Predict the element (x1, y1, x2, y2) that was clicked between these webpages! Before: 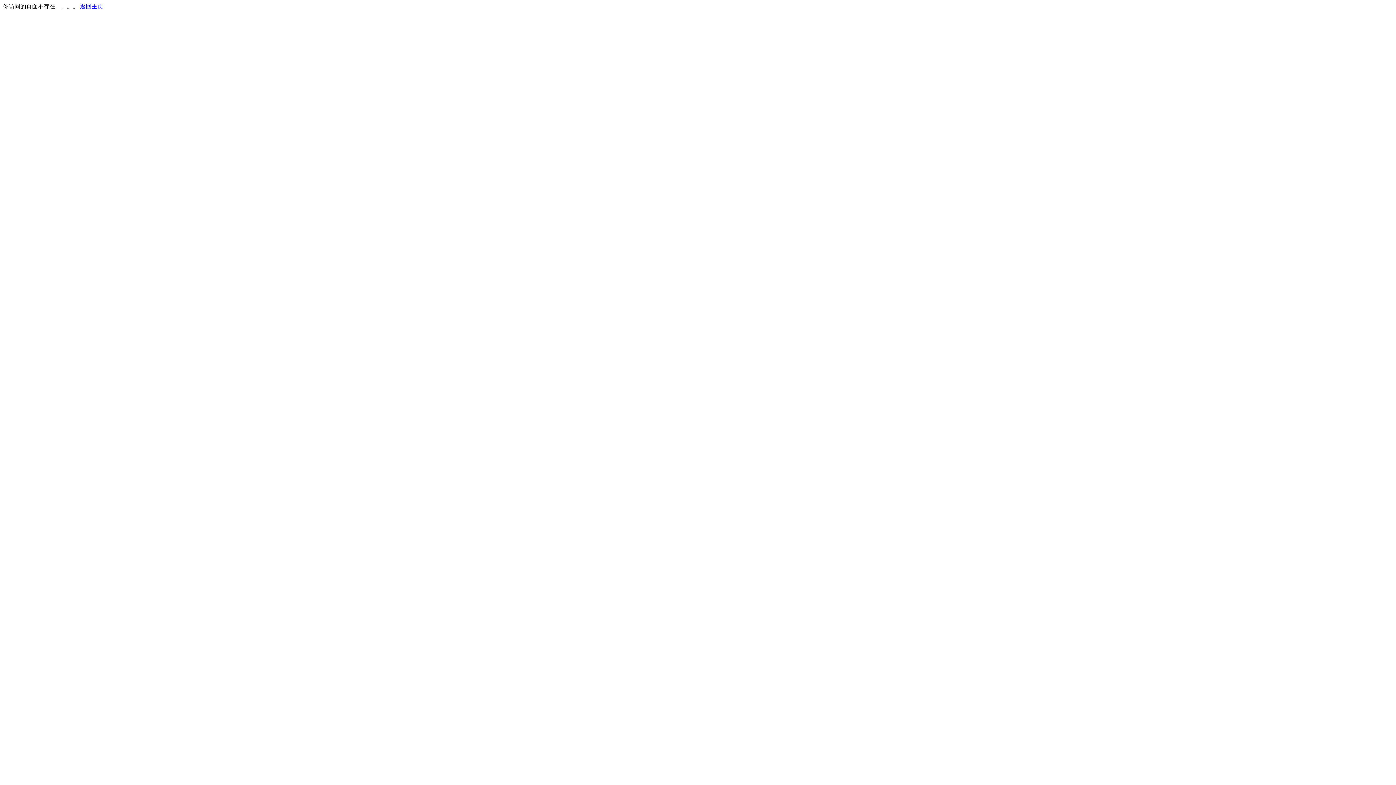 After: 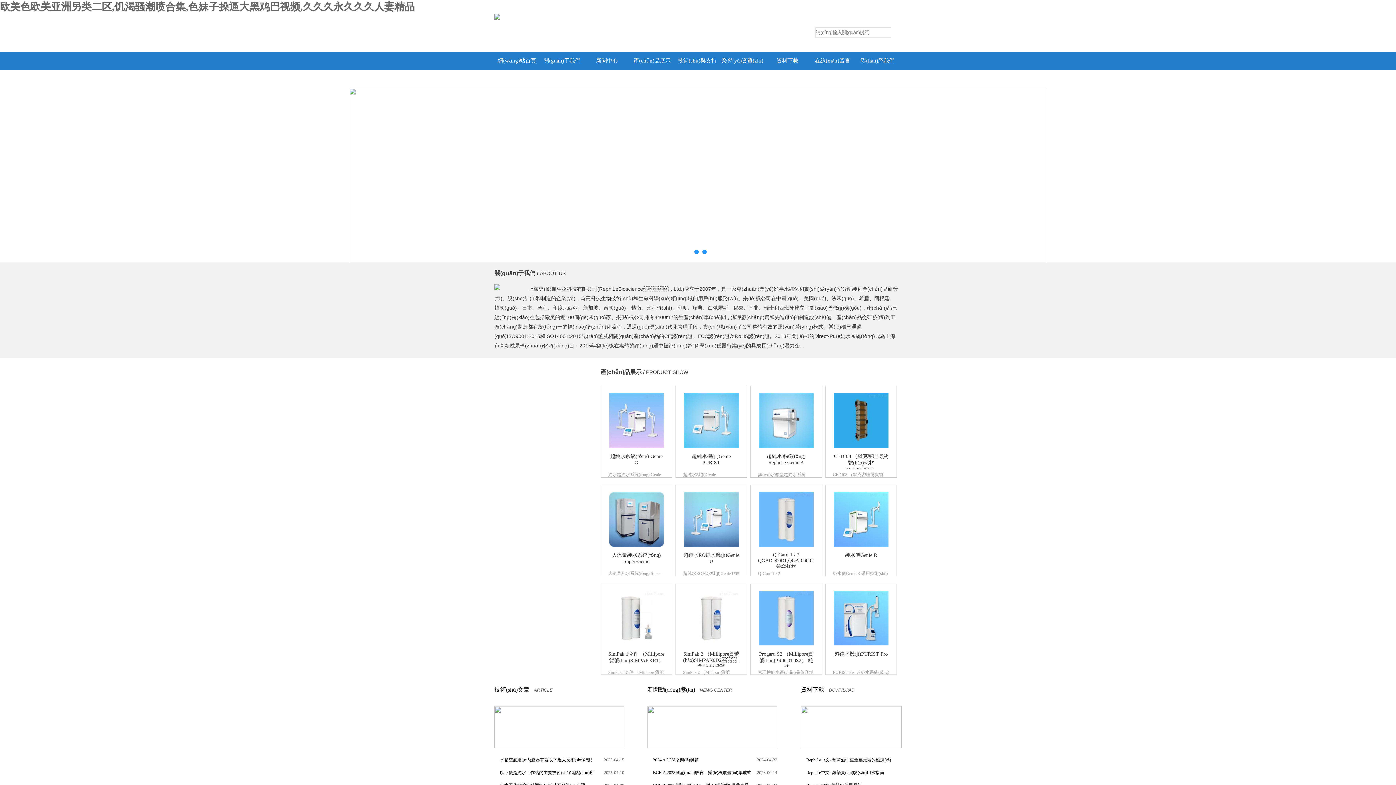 Action: bbox: (80, 3, 103, 9) label: 返回主页